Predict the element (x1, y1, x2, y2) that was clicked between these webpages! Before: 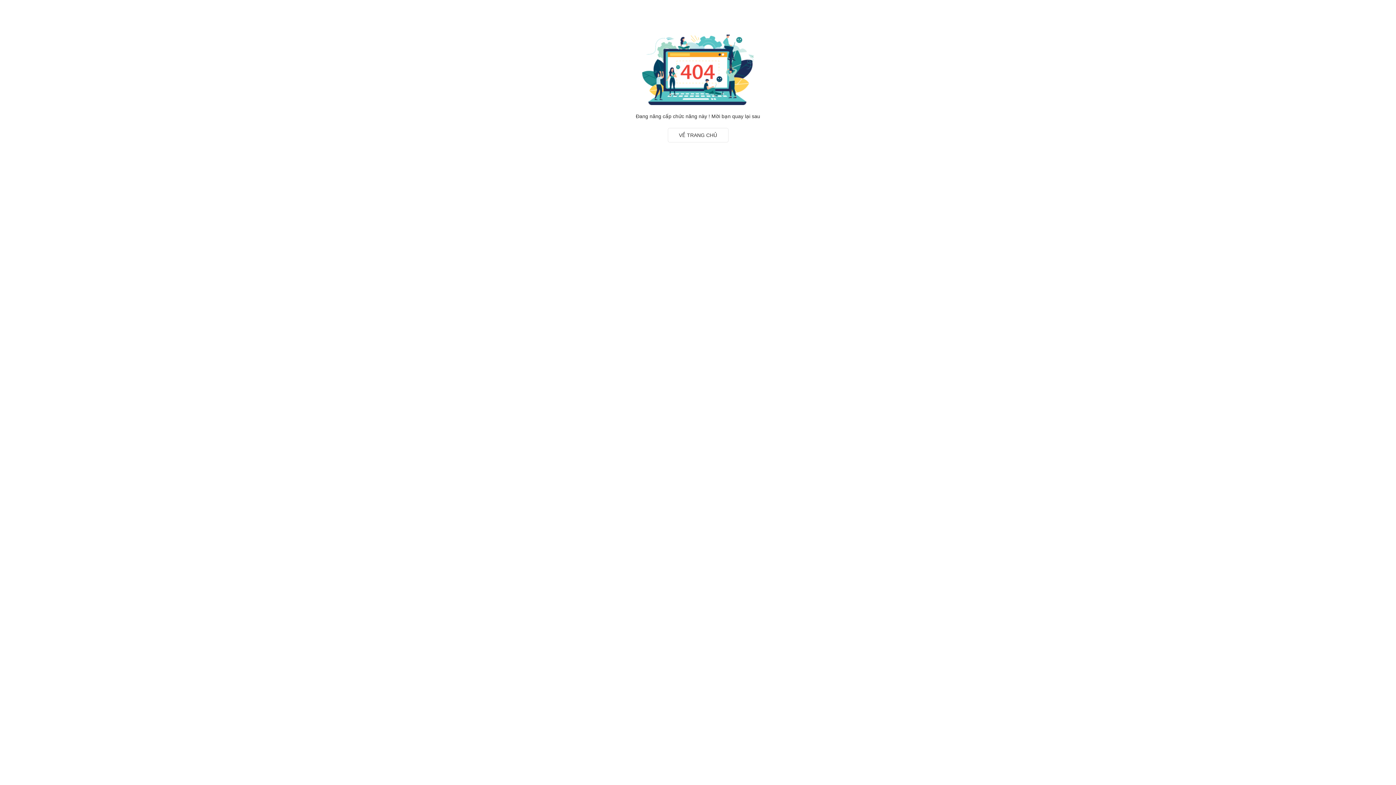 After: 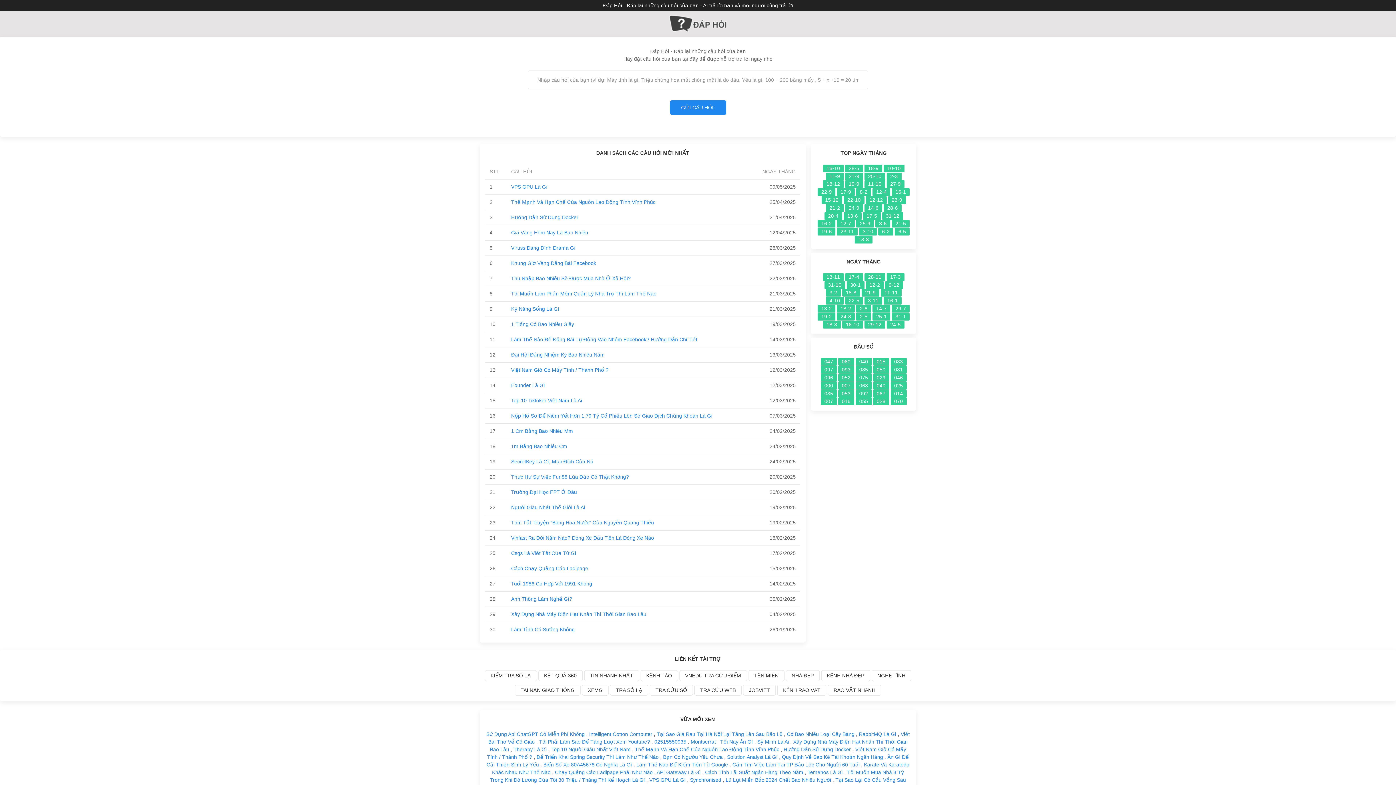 Action: bbox: (667, 128, 728, 142) label: VỀ TRANG CHỦ